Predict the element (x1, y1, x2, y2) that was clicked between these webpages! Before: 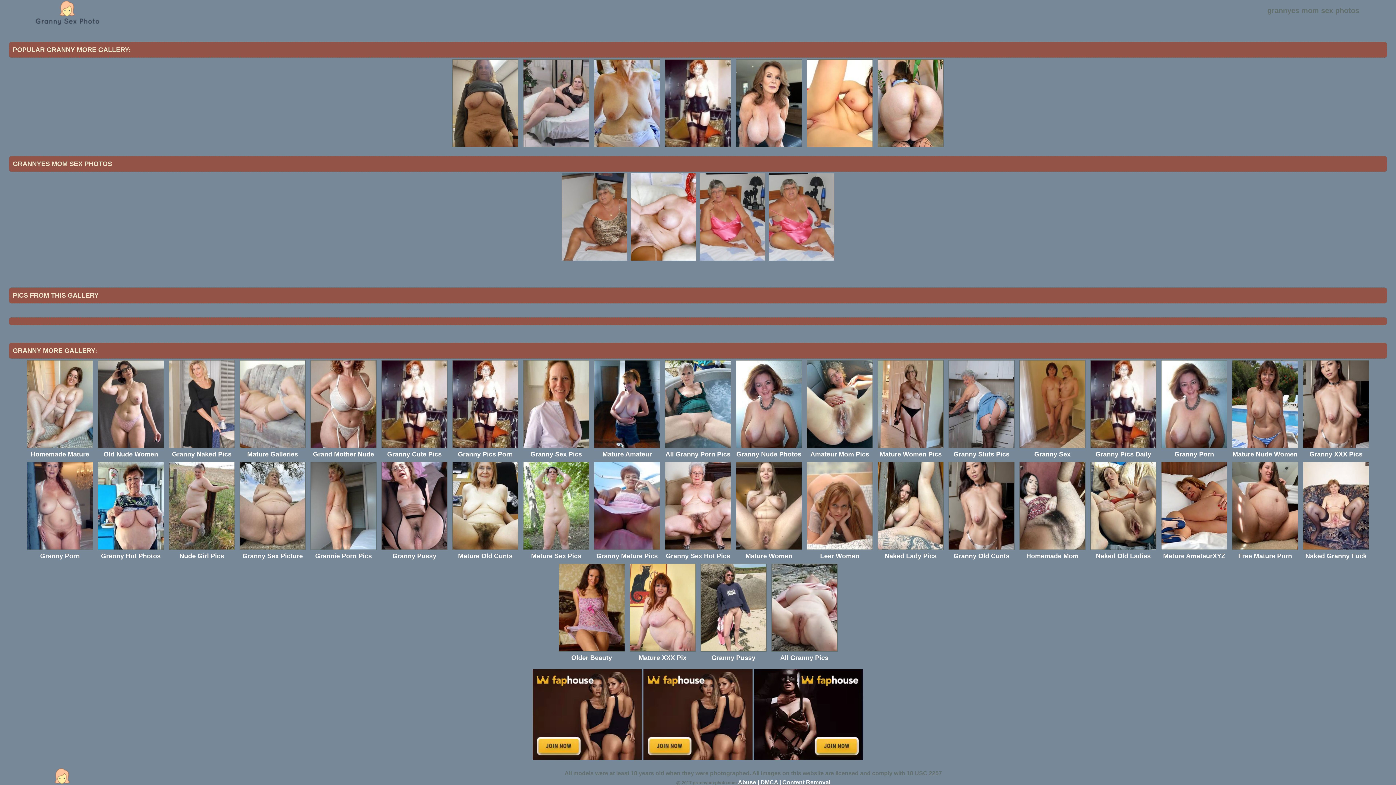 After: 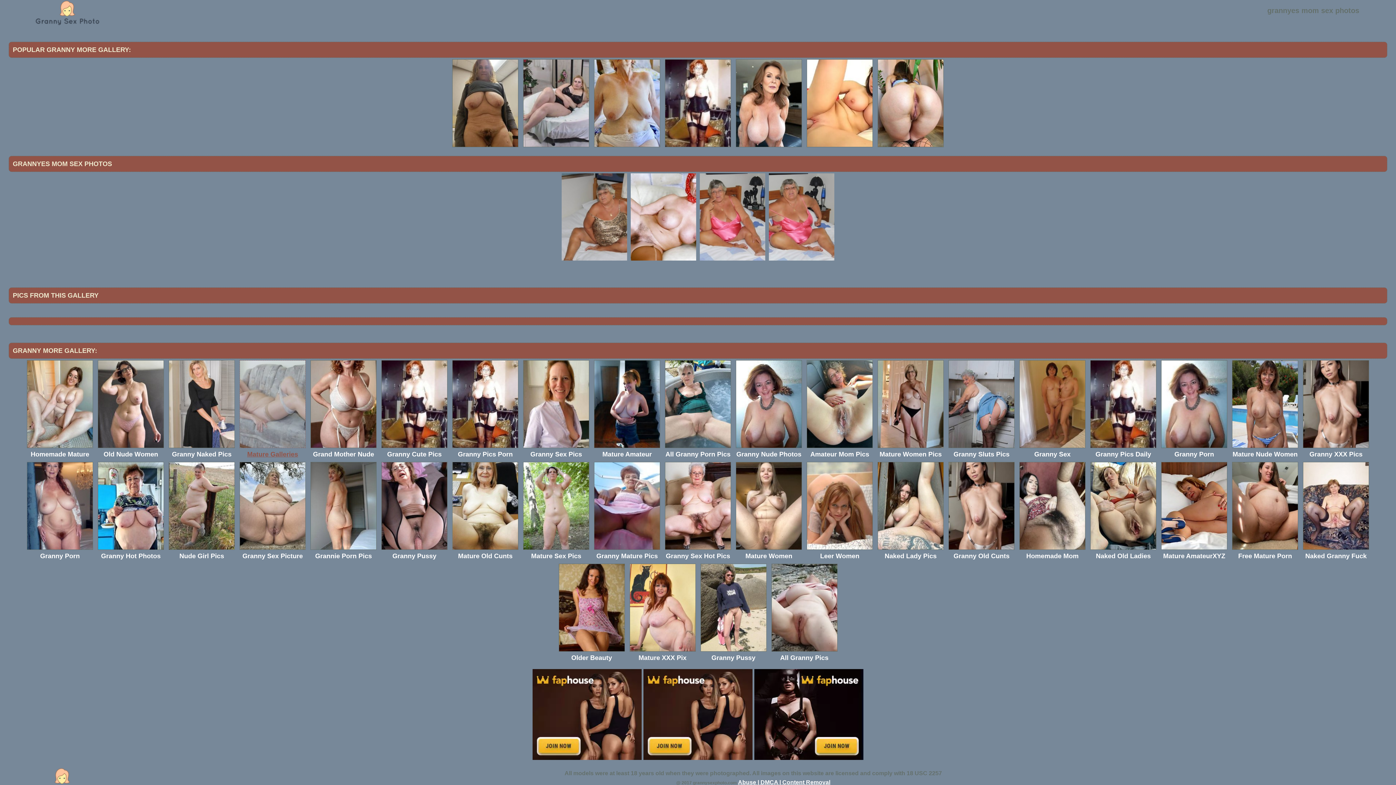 Action: bbox: (238, 443, 306, 460) label: Mature Galleries